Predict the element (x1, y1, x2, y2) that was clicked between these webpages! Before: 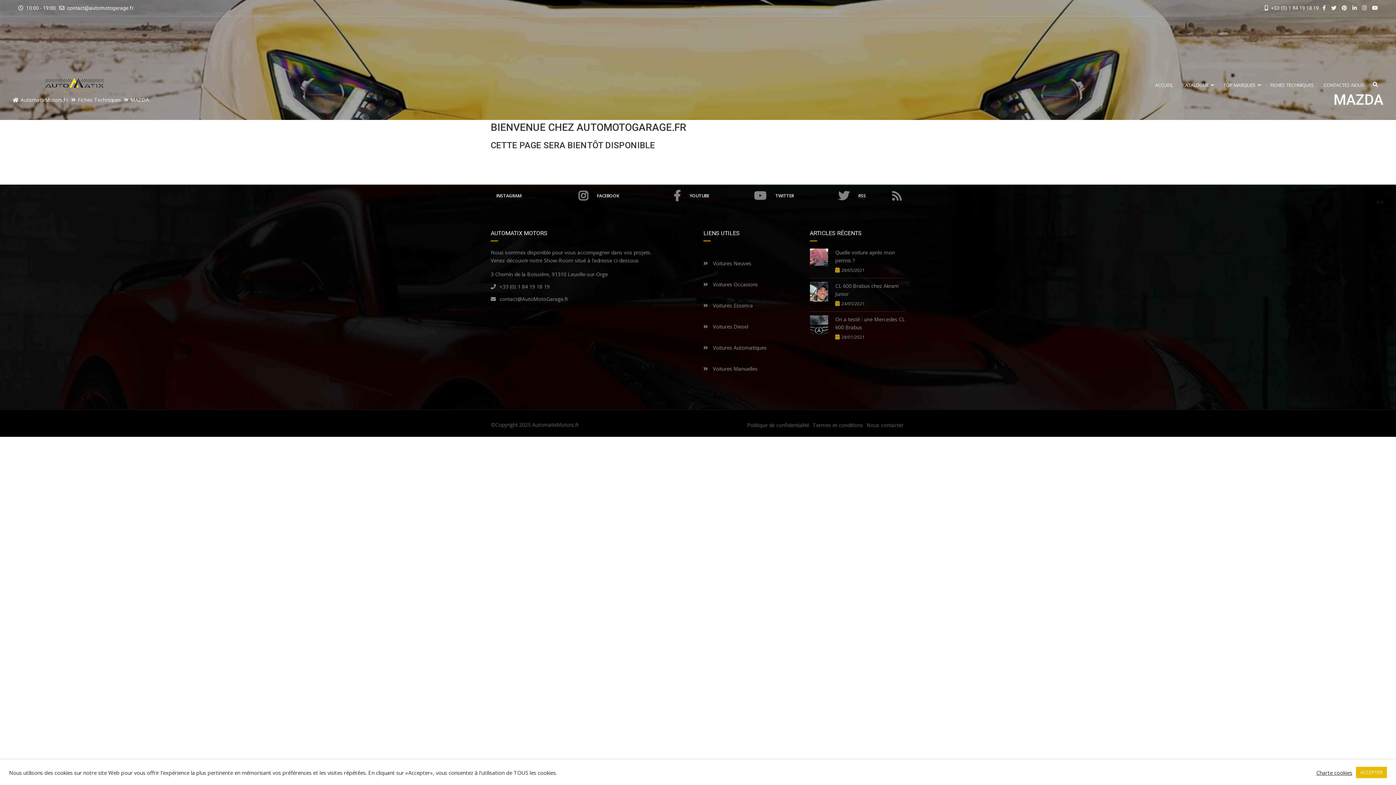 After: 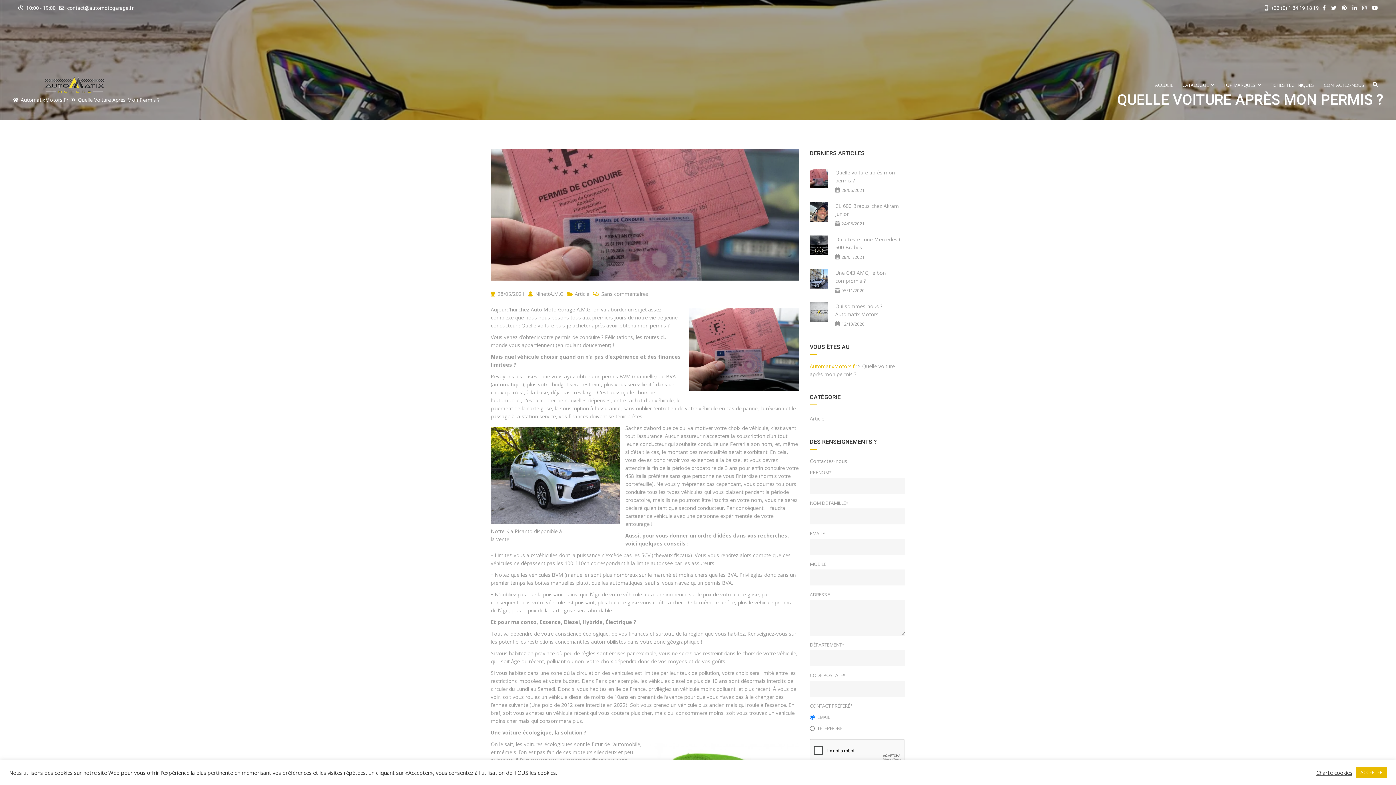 Action: bbox: (835, 248, 905, 264) label: Quelle voiture après mon permis ?